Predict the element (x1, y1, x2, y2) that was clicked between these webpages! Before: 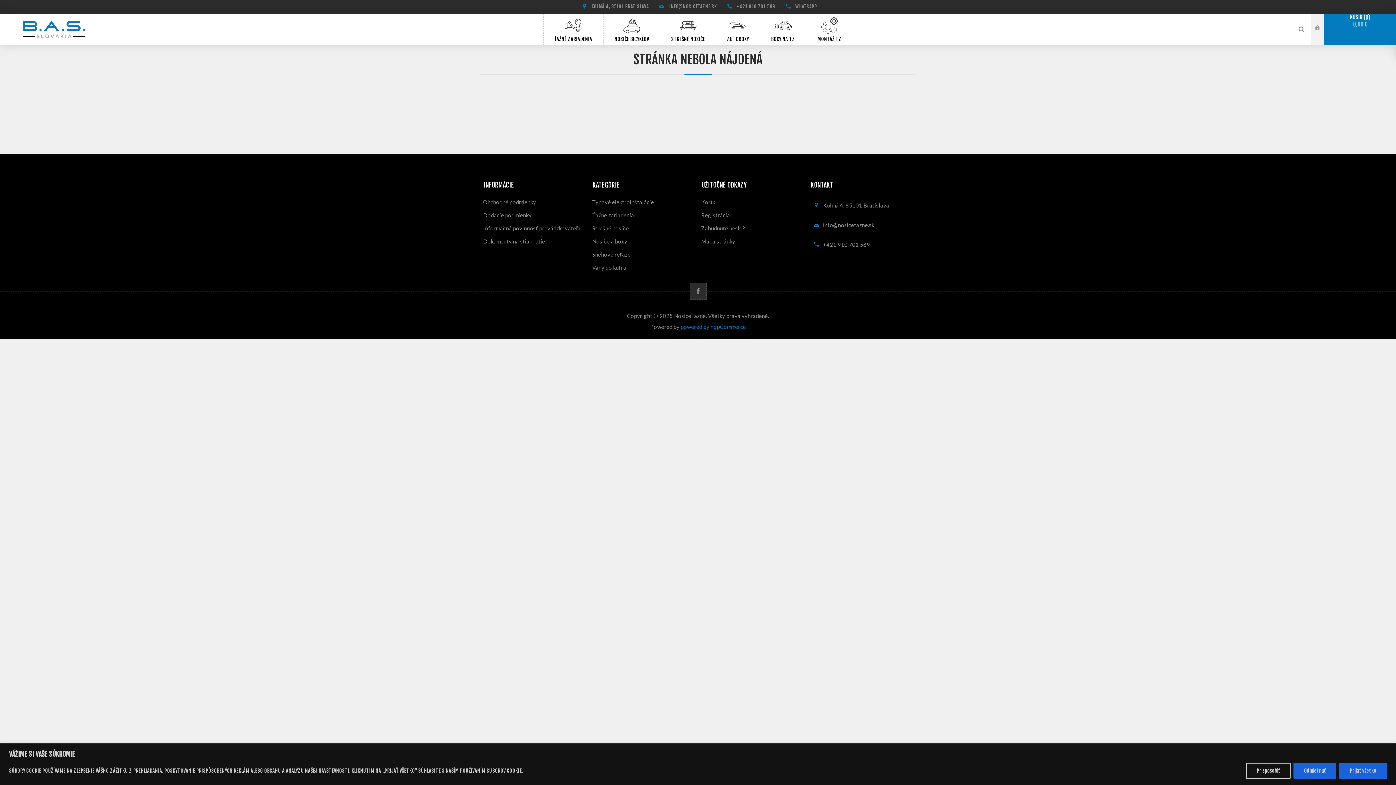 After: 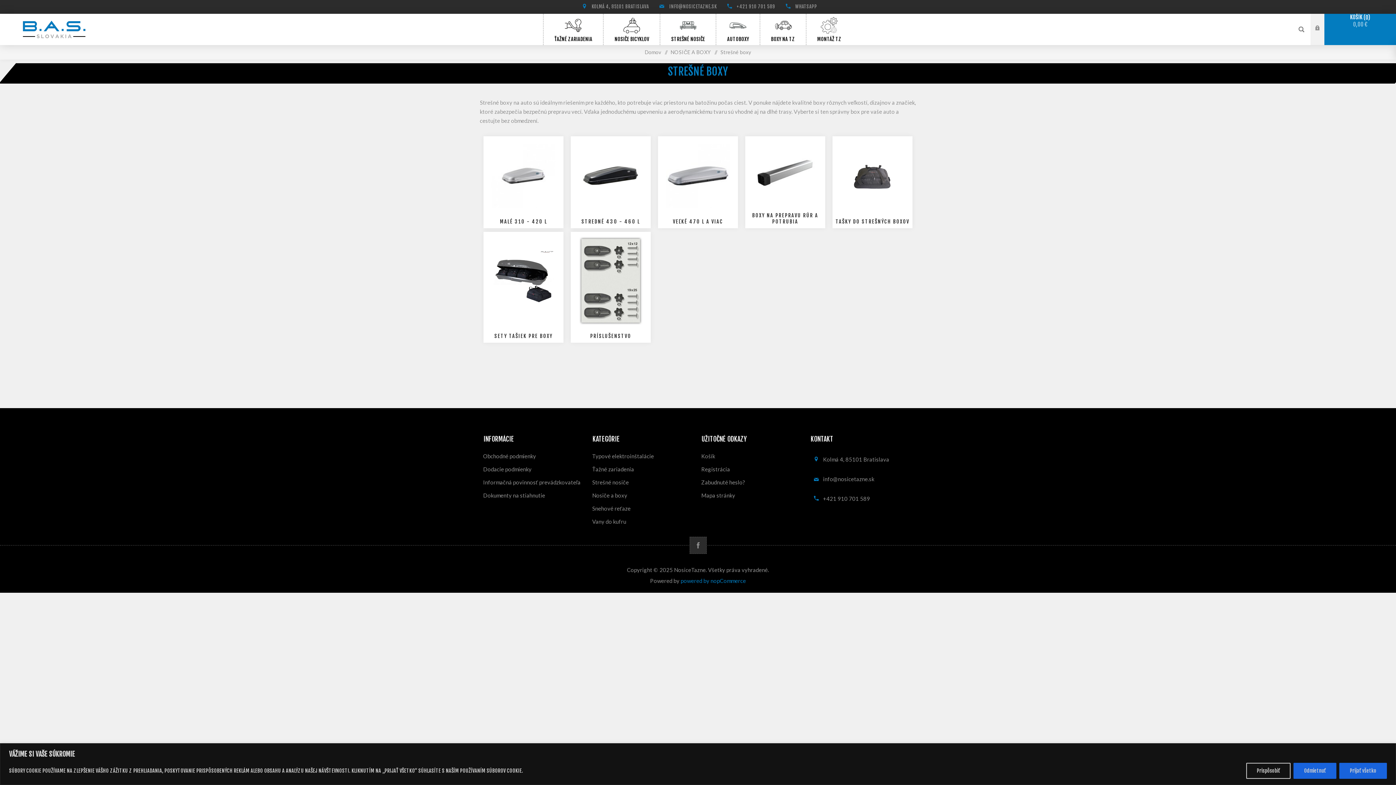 Action: bbox: (716, 13, 760, 45) label: AUTOBOXY